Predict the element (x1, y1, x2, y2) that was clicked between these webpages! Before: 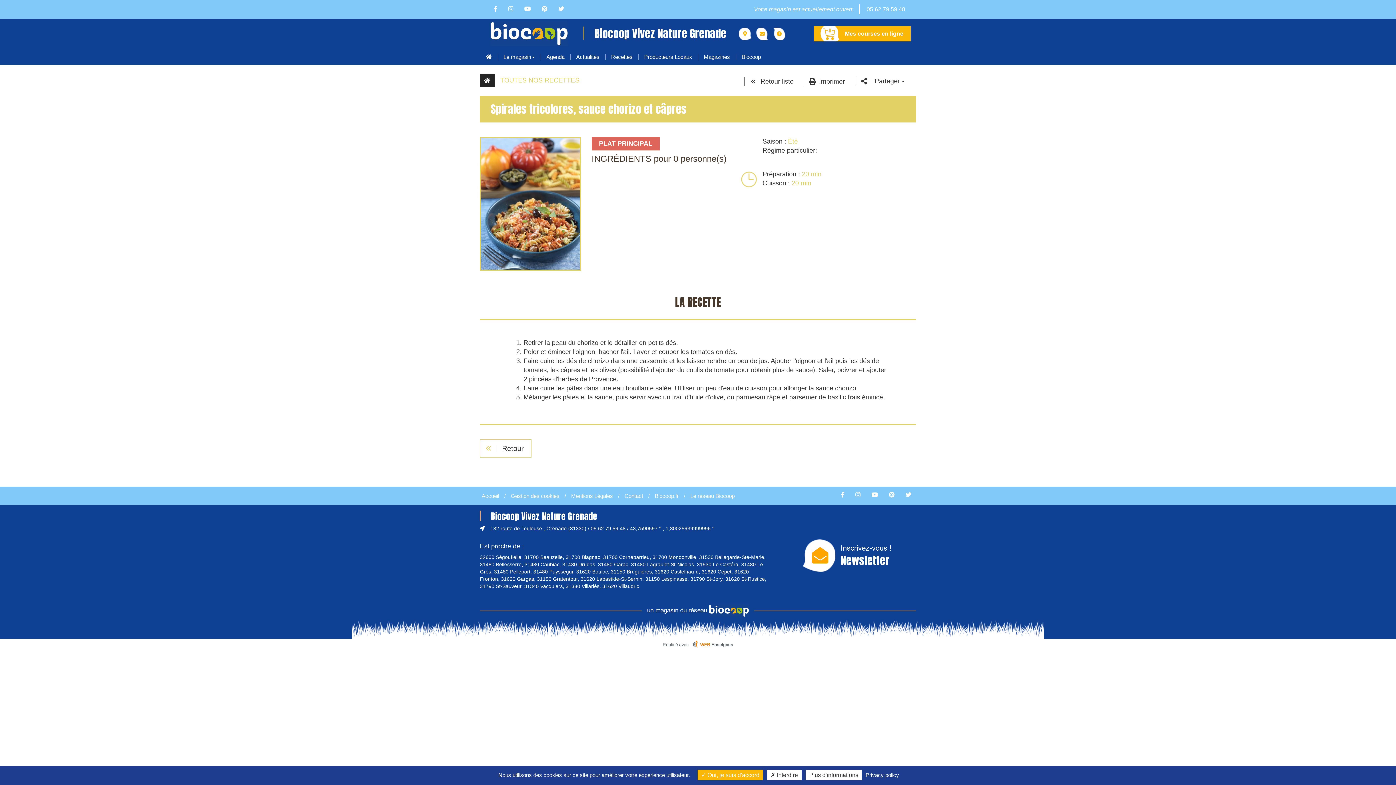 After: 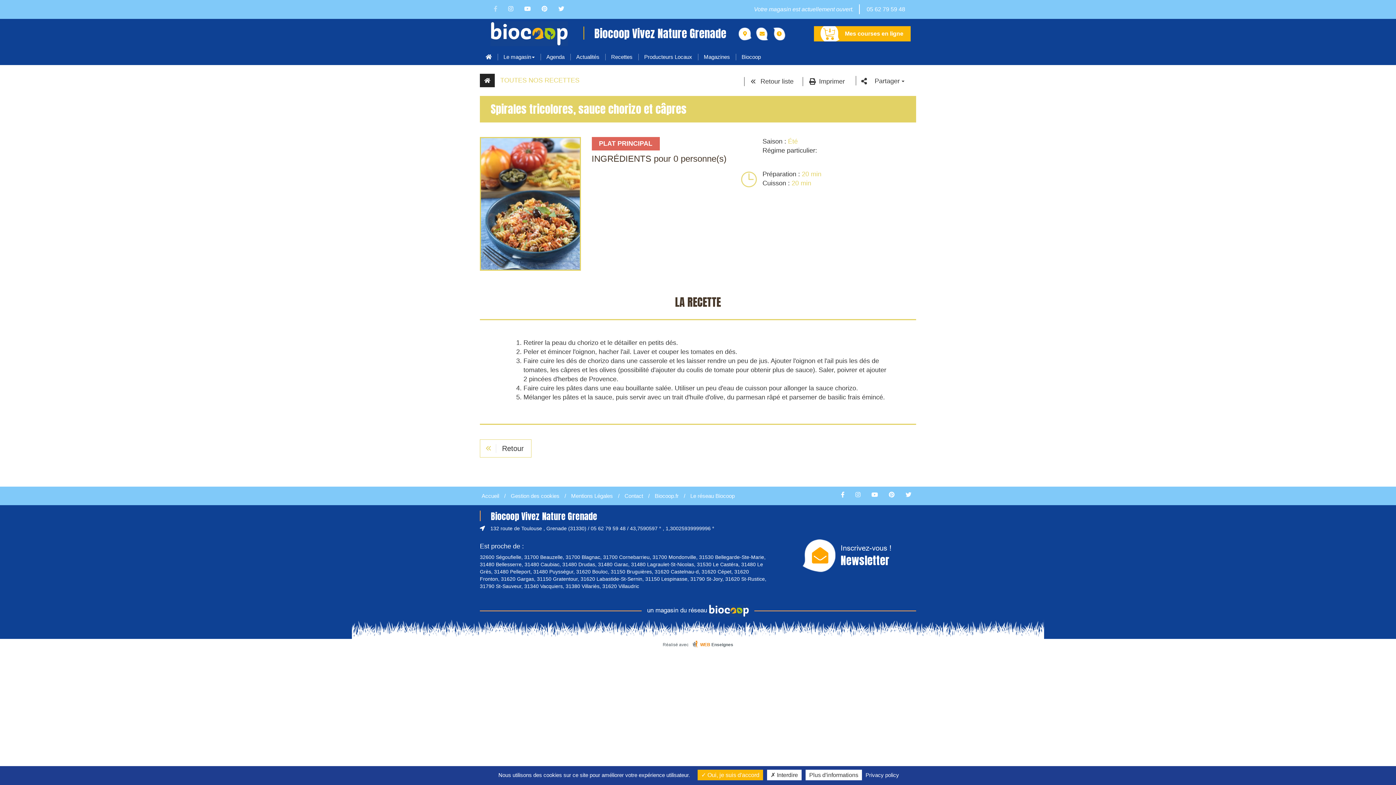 Action: bbox: (489, 5, 502, 12)